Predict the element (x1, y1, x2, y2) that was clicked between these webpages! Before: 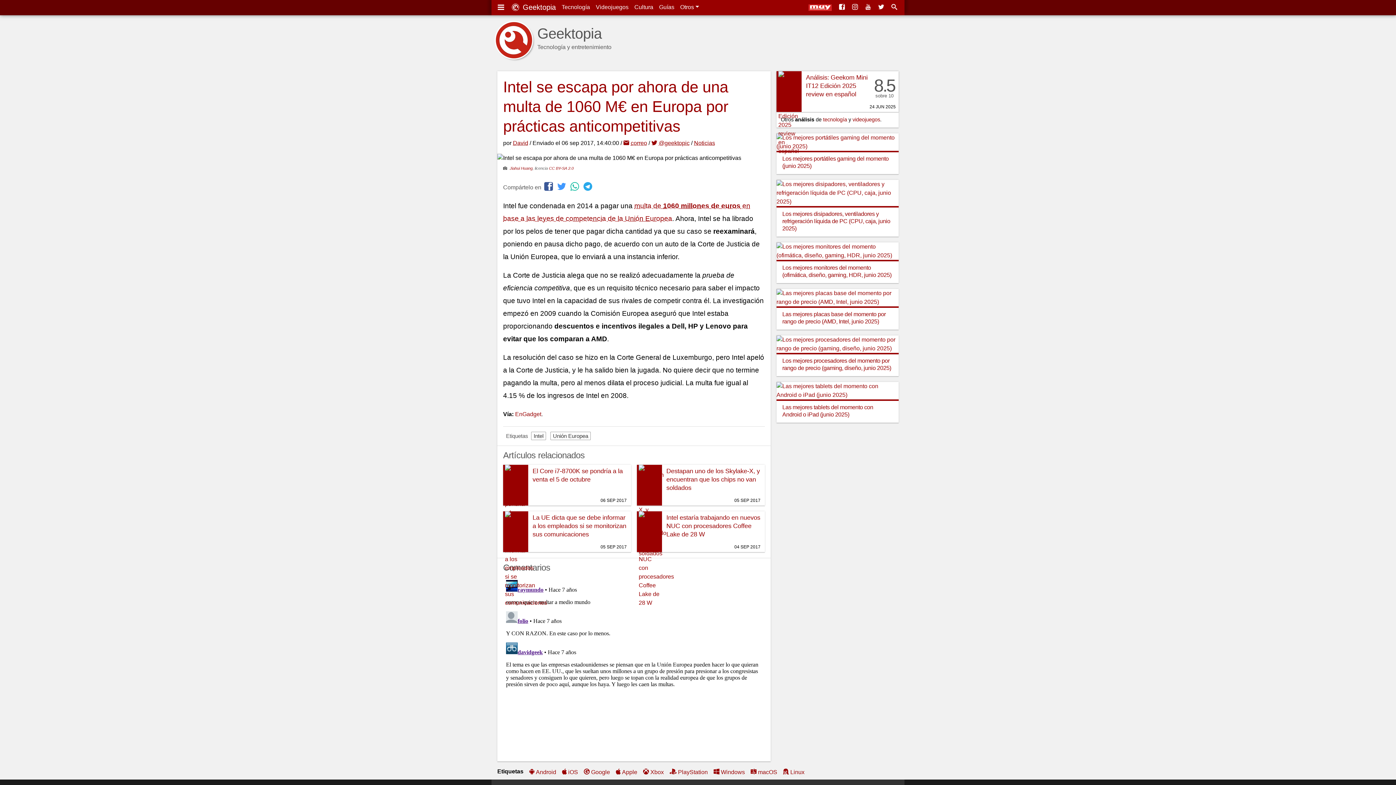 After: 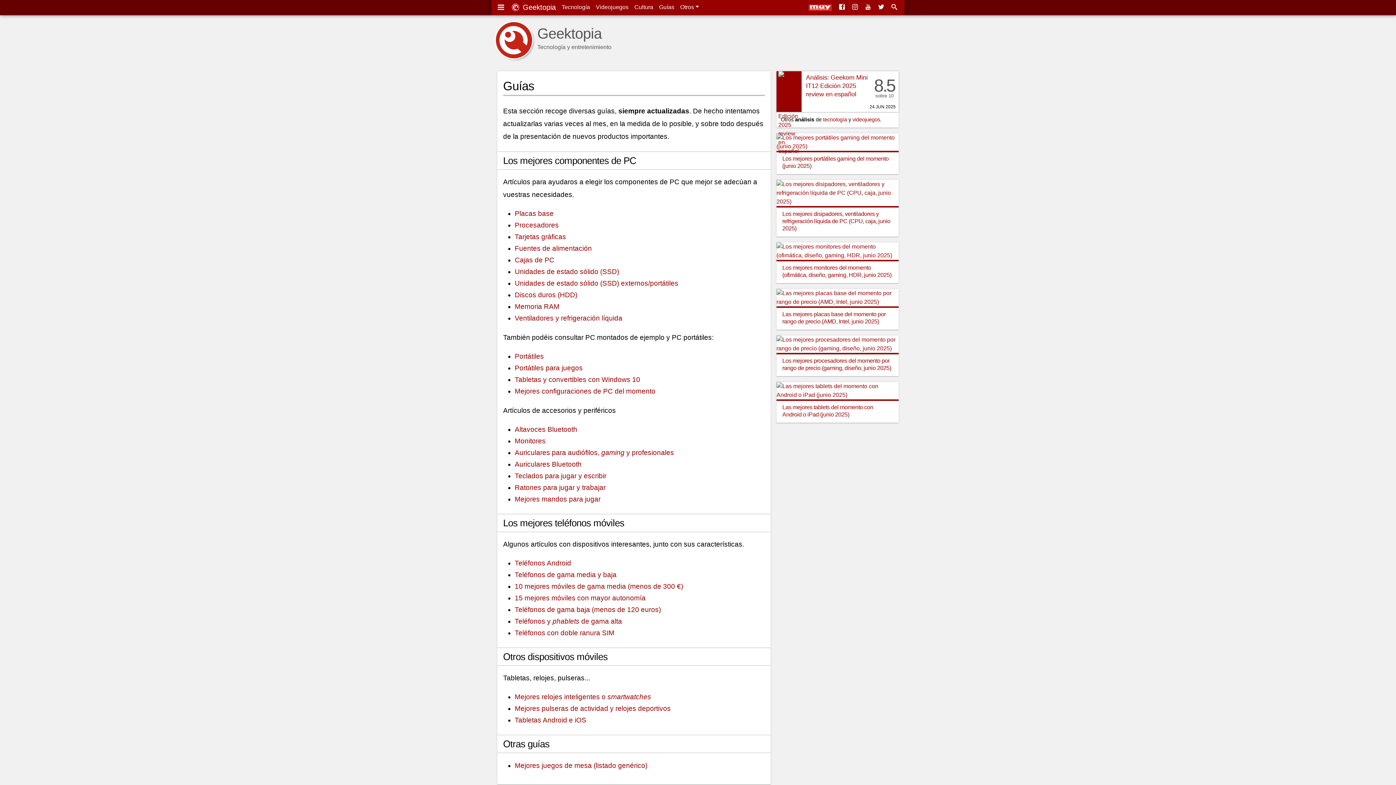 Action: bbox: (656, 1, 677, 13) label: Guías